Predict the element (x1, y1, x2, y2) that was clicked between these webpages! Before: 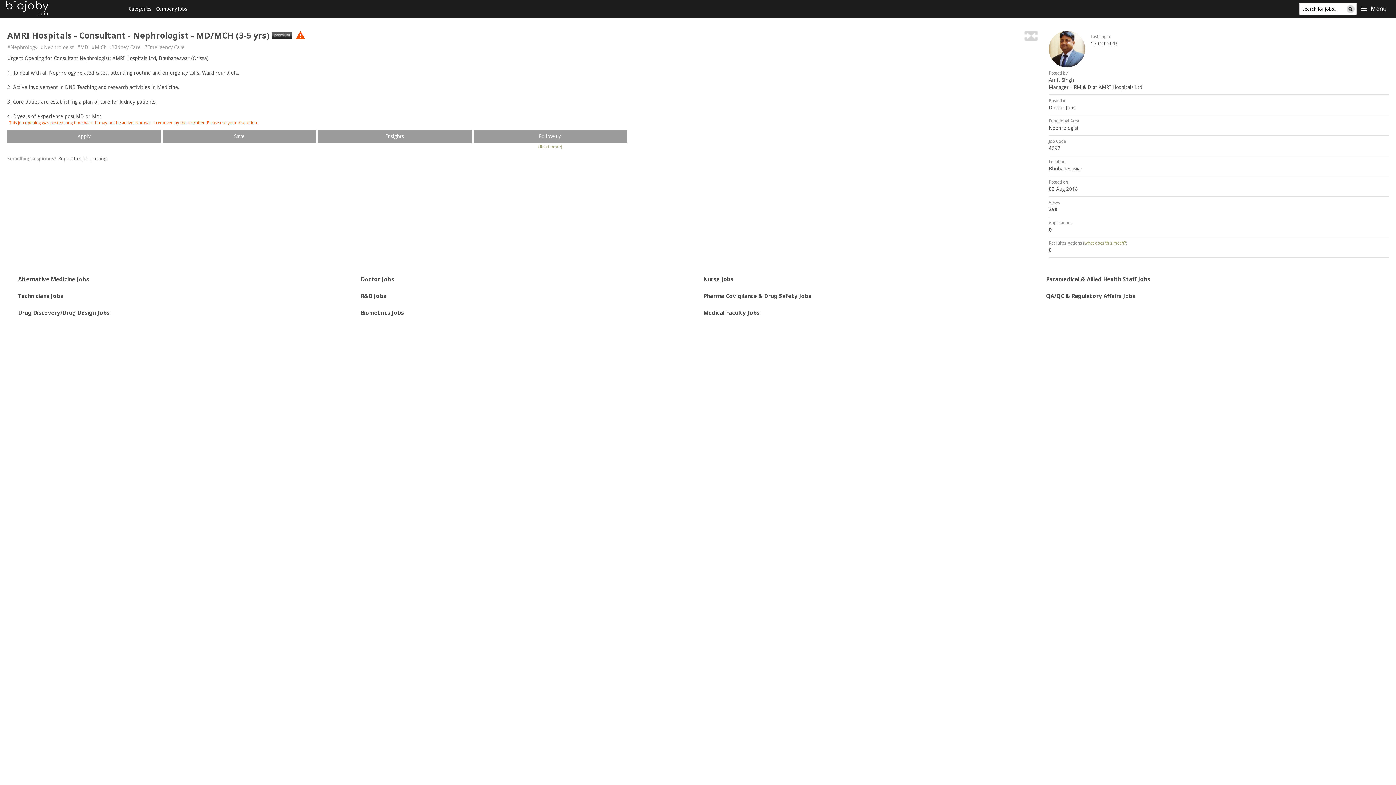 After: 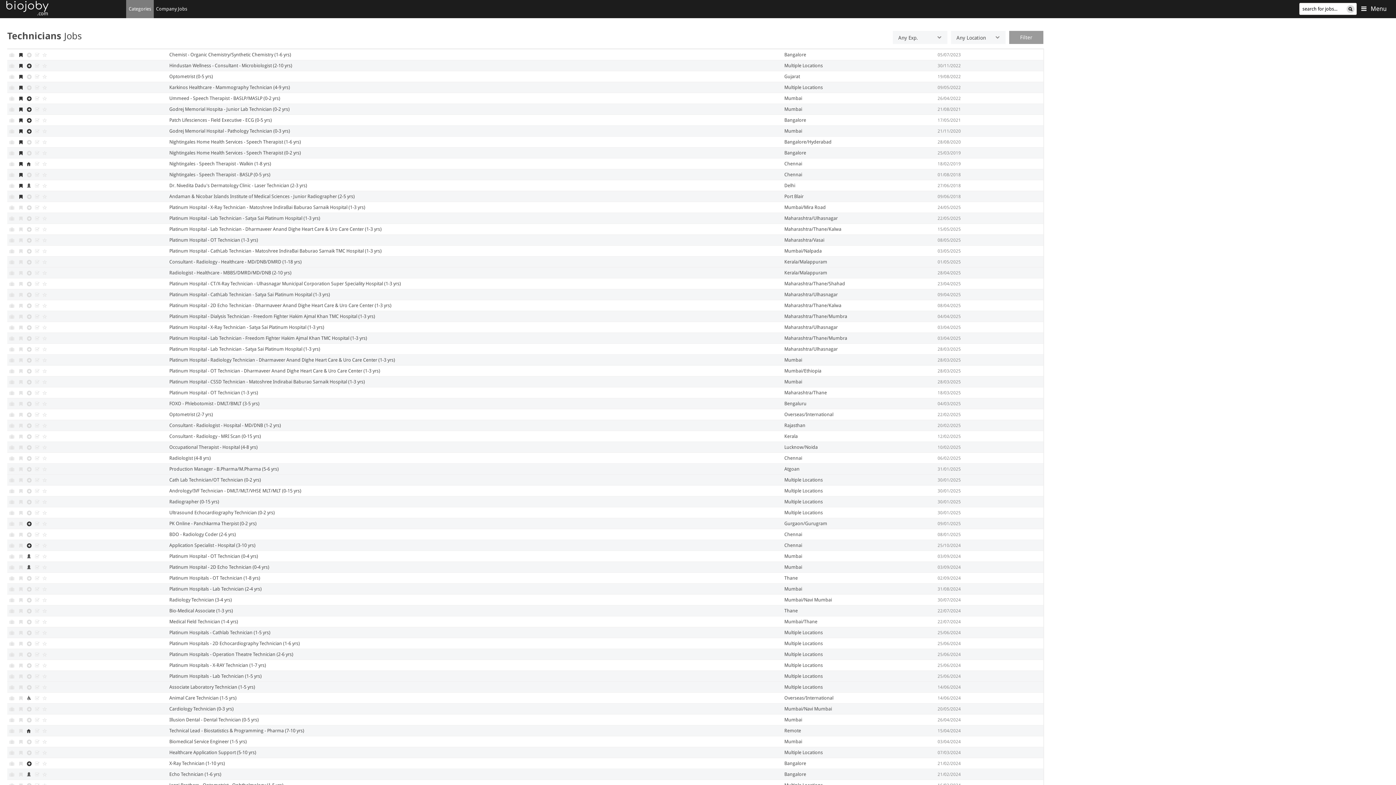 Action: bbox: (18, 292, 63, 299) label: Technicians Jobs